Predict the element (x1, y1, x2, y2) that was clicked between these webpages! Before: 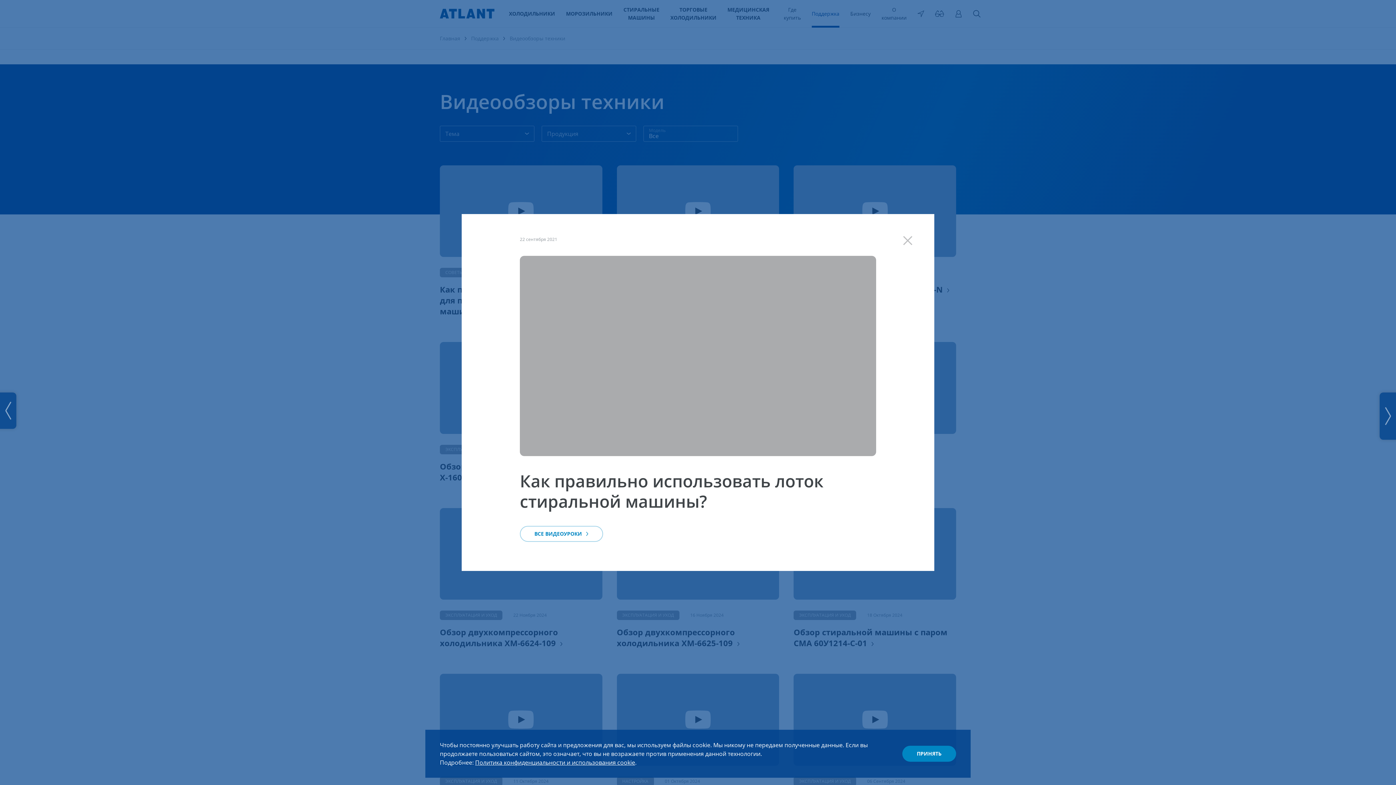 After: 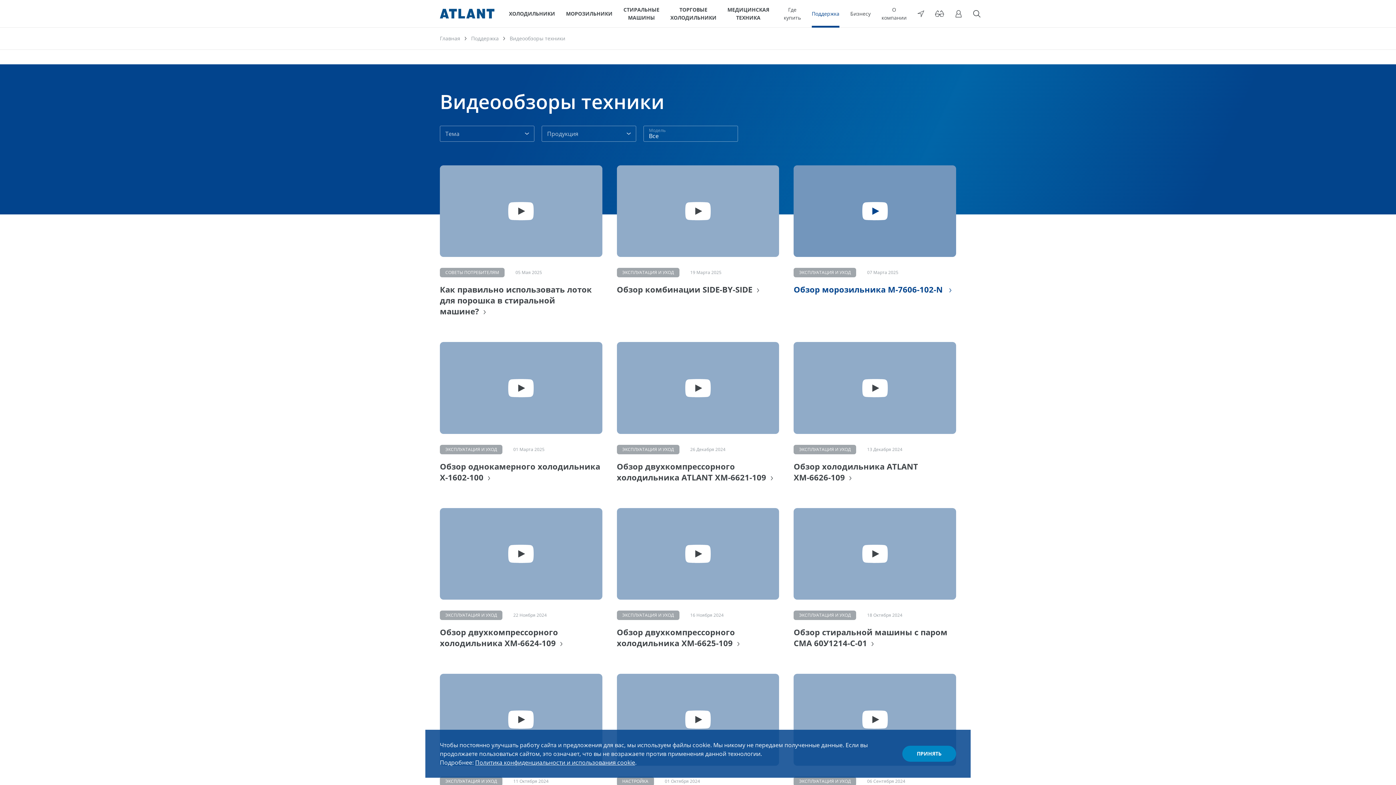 Action: label: Закрыть bbox: (896, 214, 934, 252)